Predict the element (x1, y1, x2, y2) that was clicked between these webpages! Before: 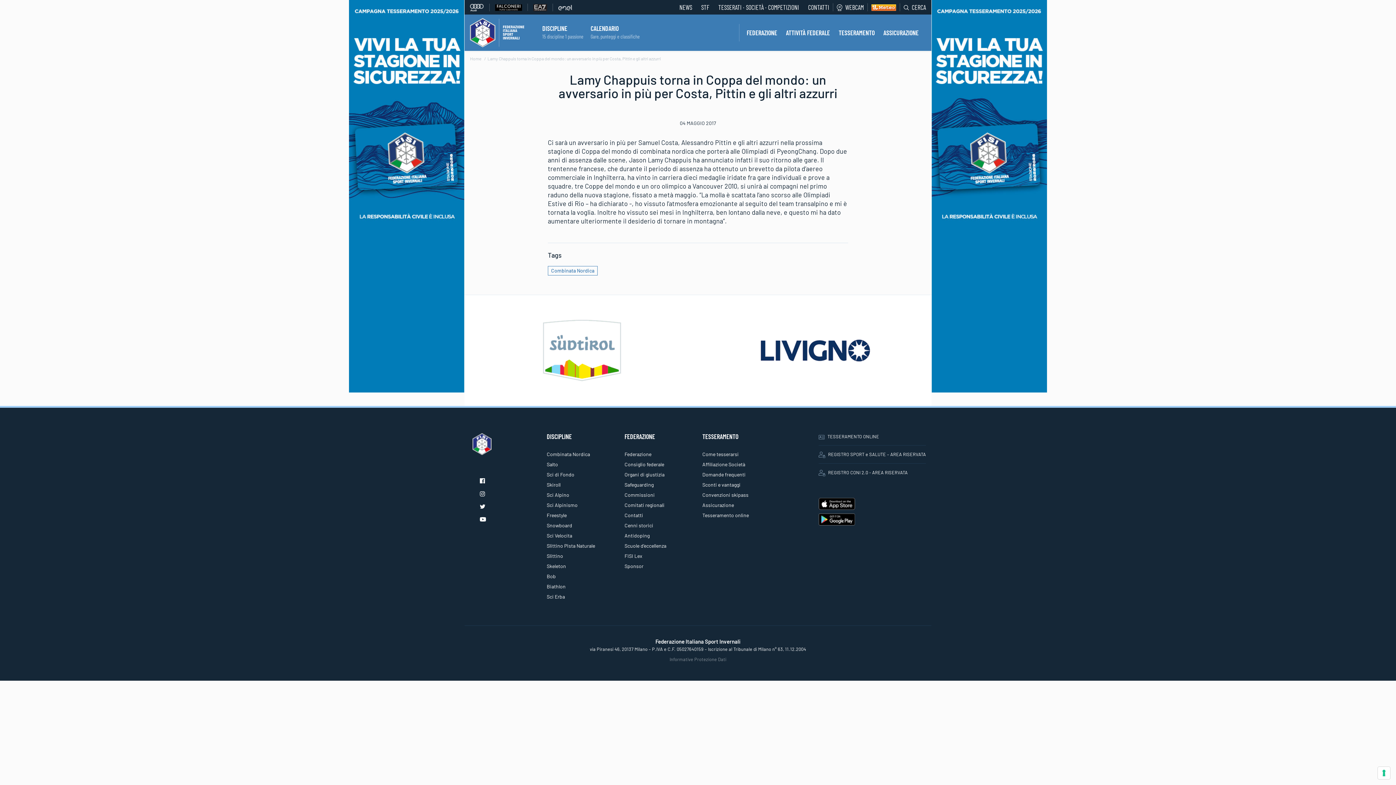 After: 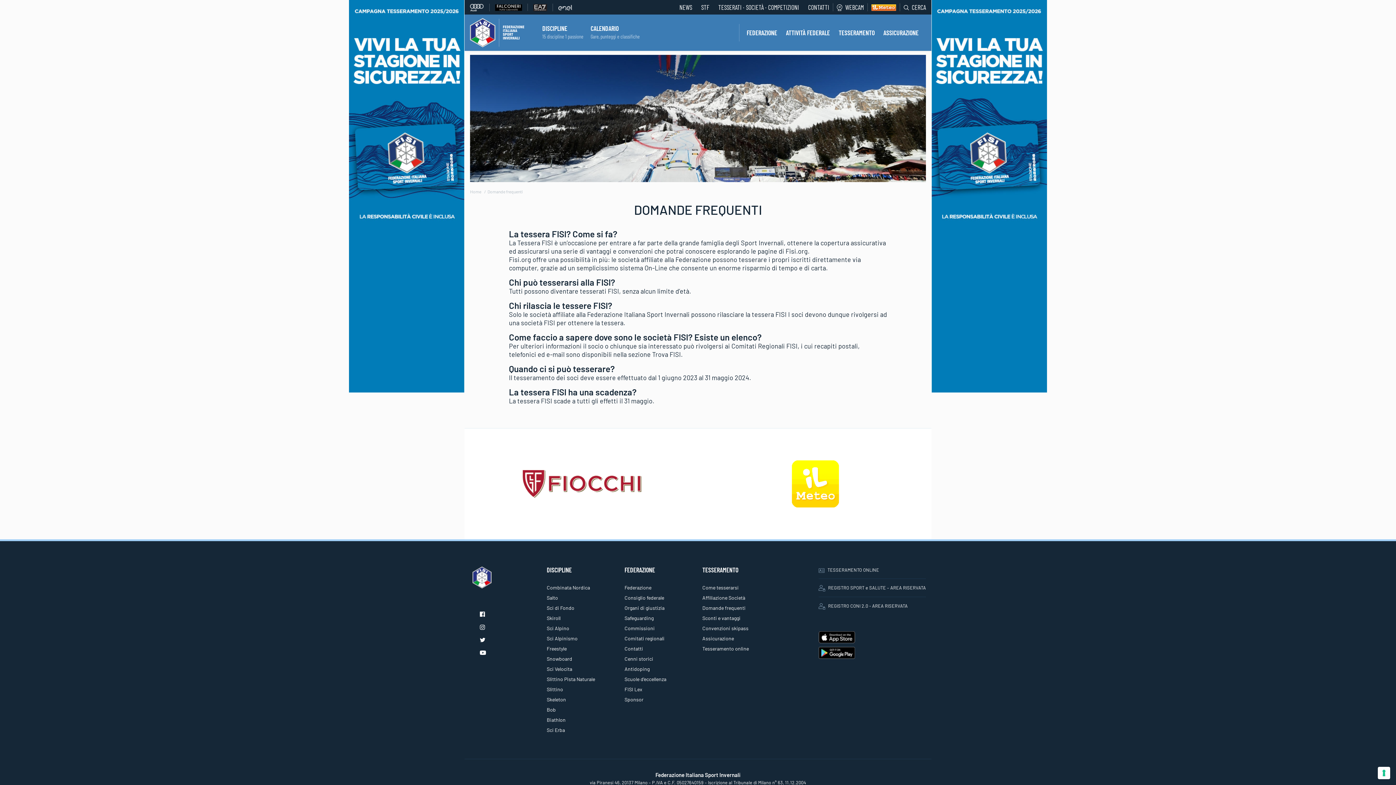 Action: bbox: (702, 469, 771, 479) label: Domande frequenti